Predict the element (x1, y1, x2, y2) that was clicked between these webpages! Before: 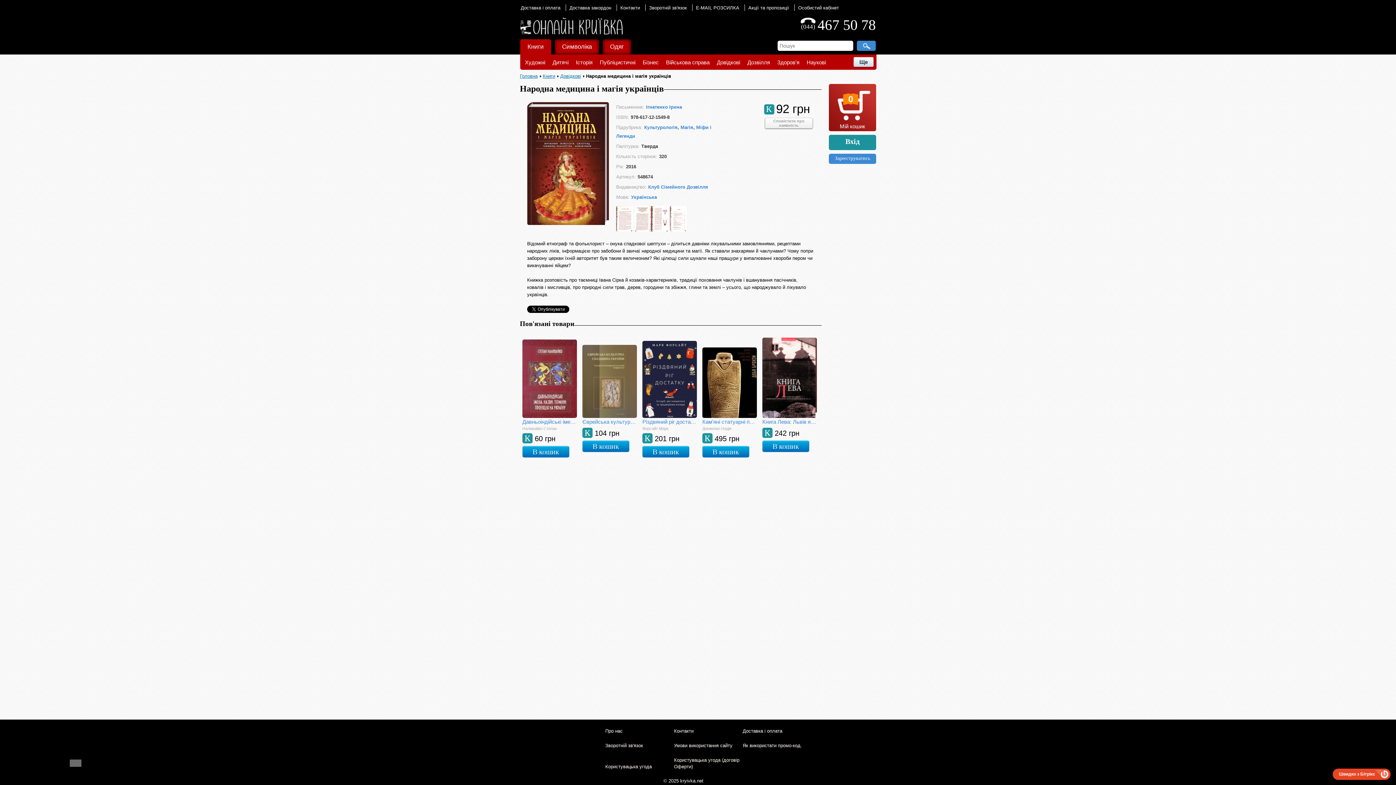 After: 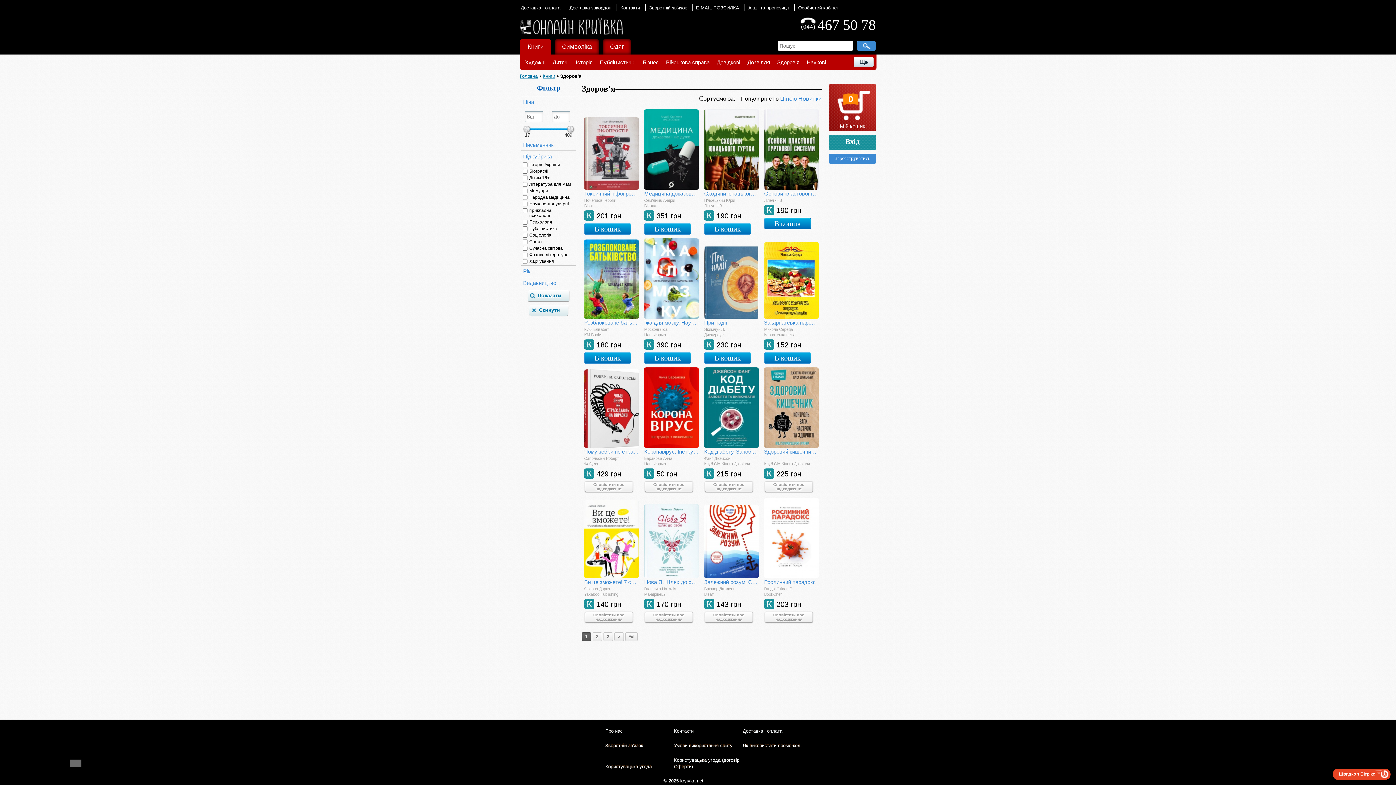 Action: bbox: (773, 57, 803, 67) label: Здоров'я